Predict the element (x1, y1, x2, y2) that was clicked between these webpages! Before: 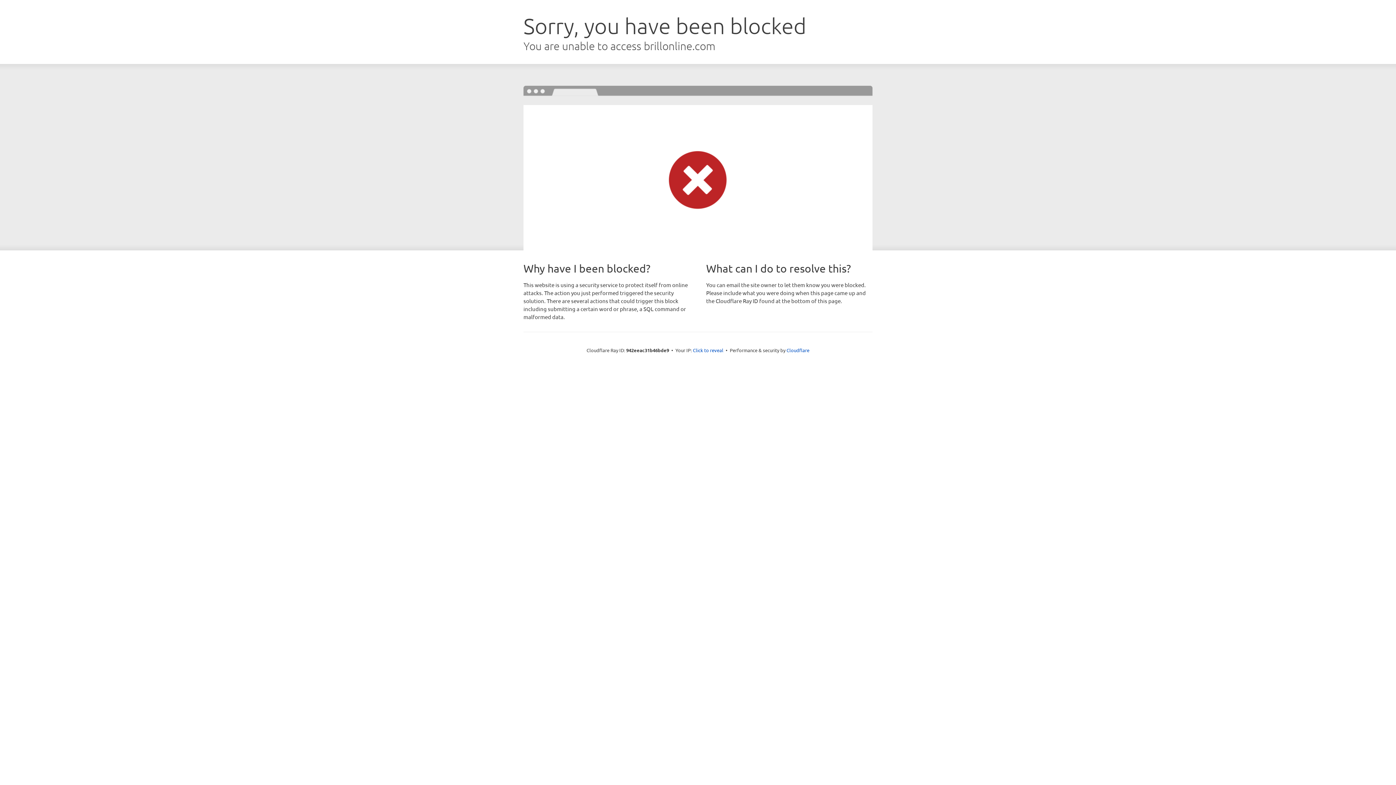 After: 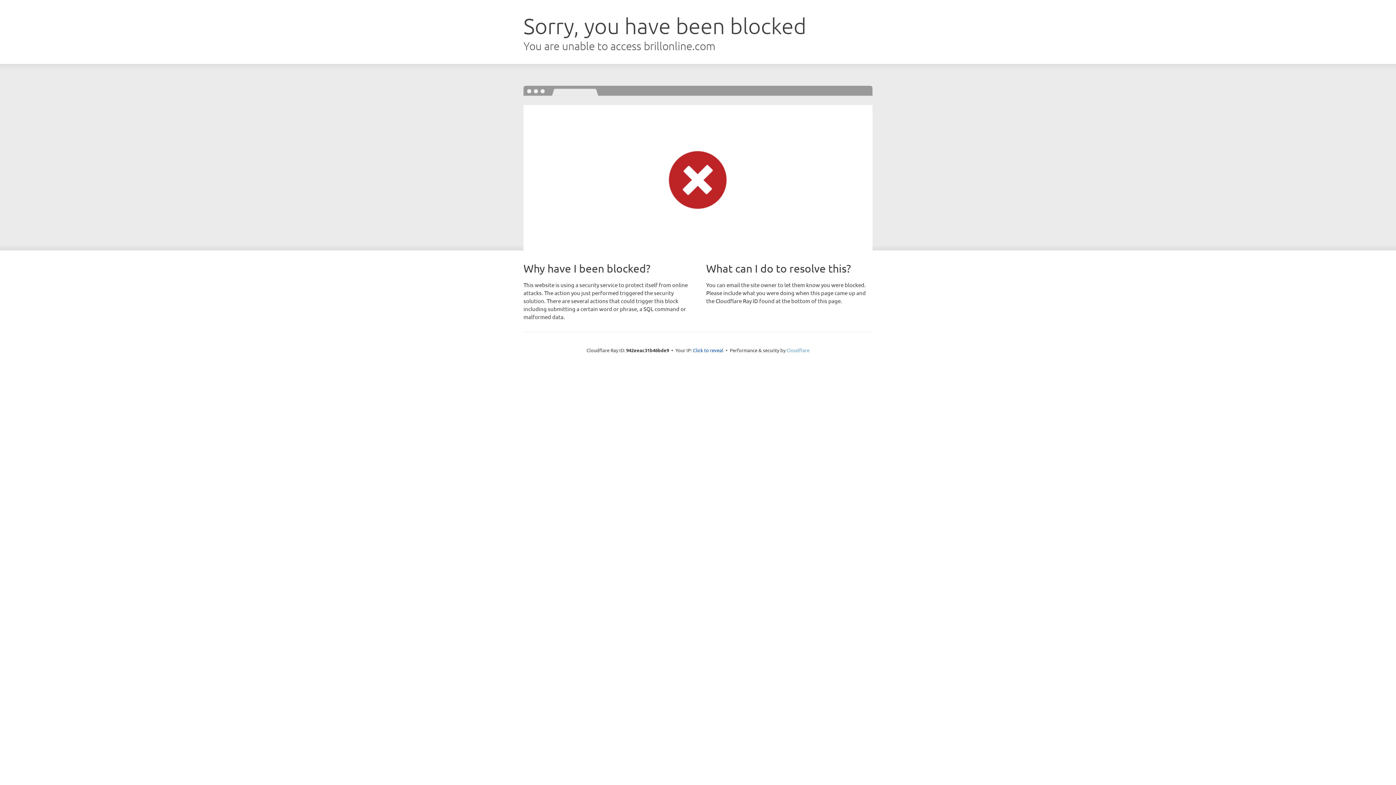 Action: bbox: (786, 347, 809, 353) label: Cloudflare